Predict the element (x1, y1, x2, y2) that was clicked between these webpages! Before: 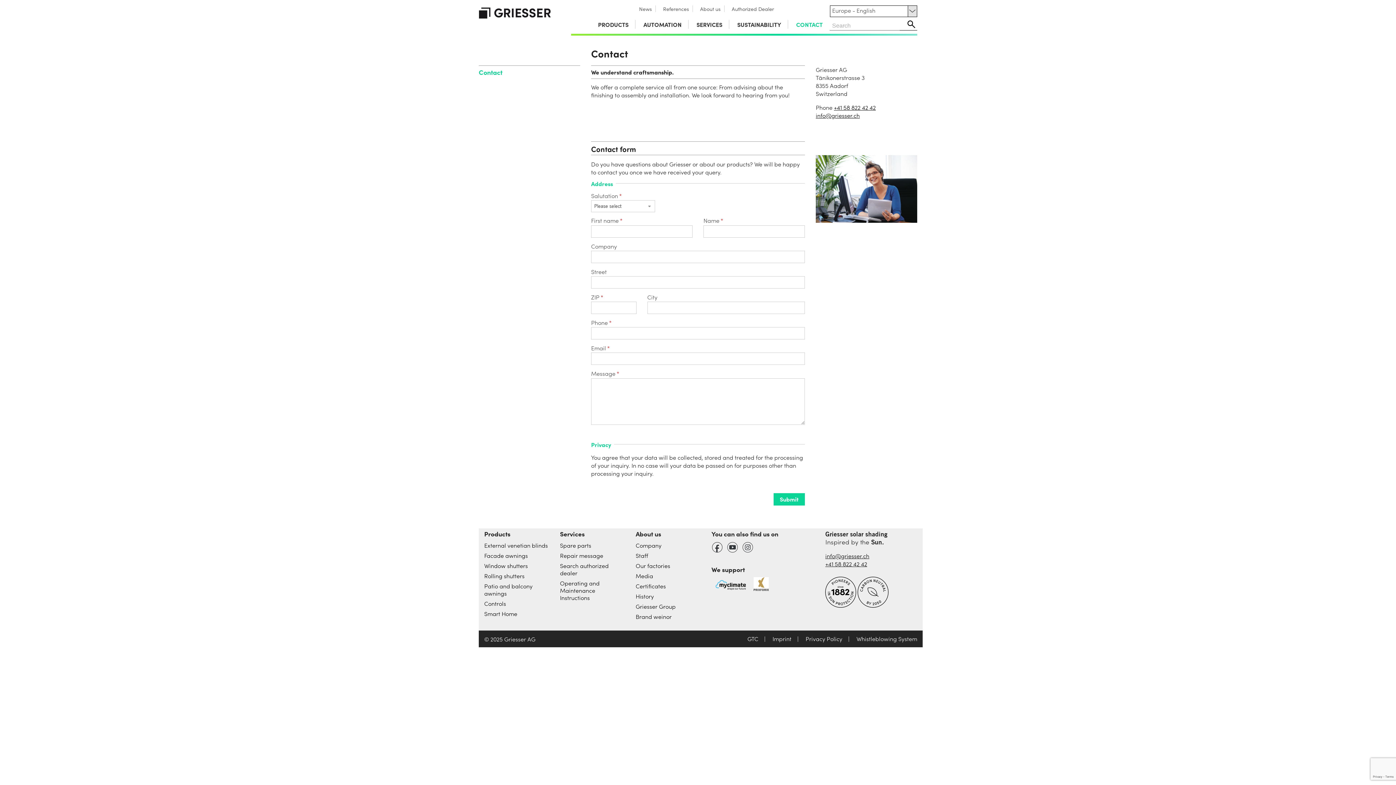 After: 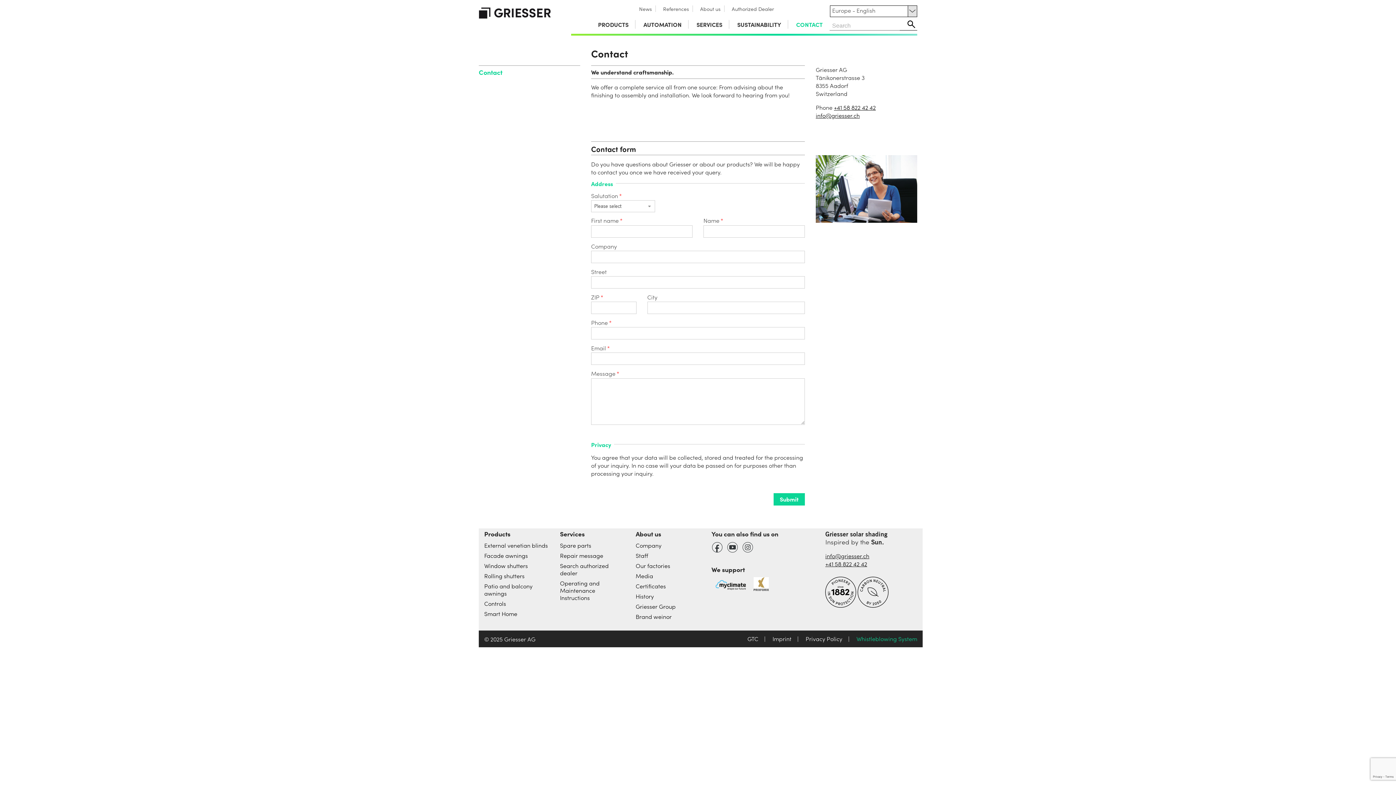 Action: bbox: (851, 635, 917, 643) label: Whistleblowing System